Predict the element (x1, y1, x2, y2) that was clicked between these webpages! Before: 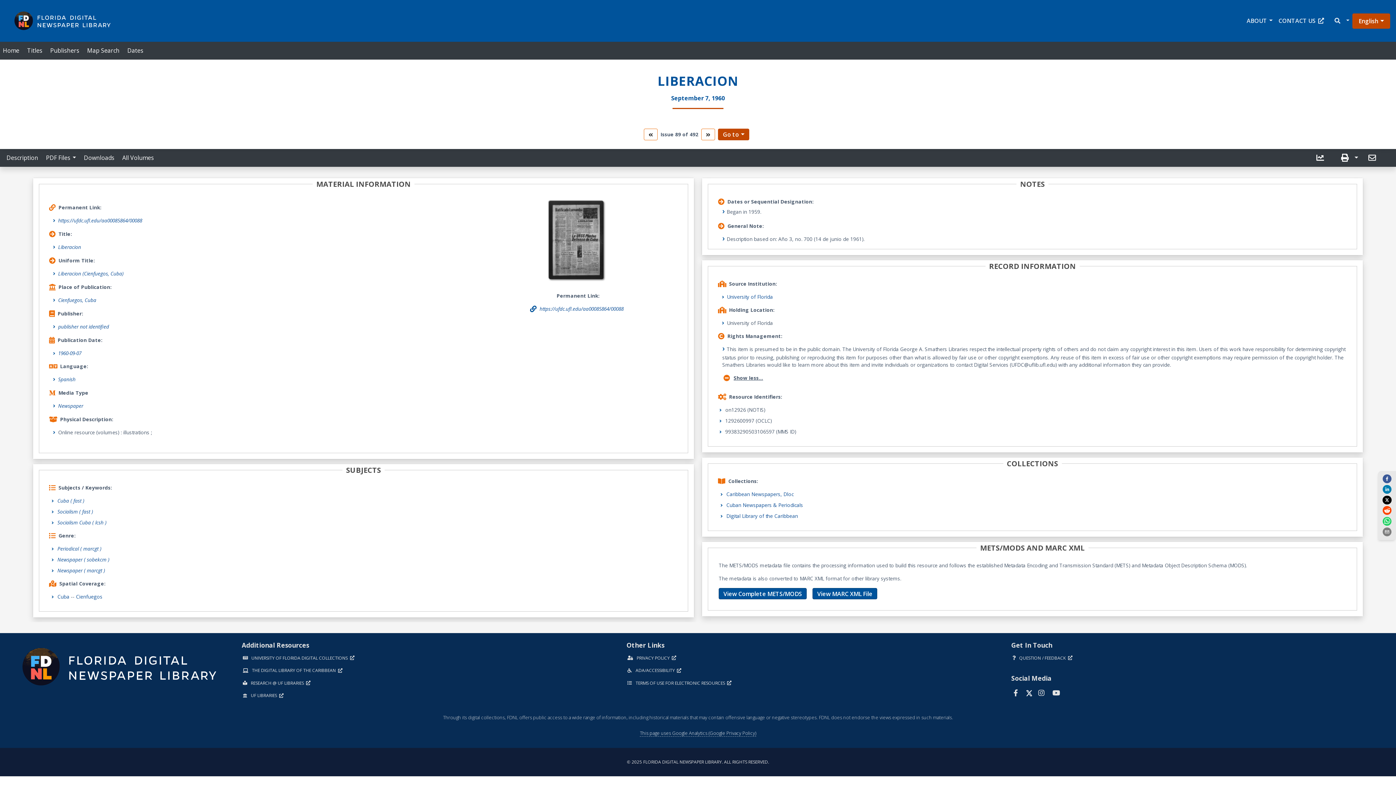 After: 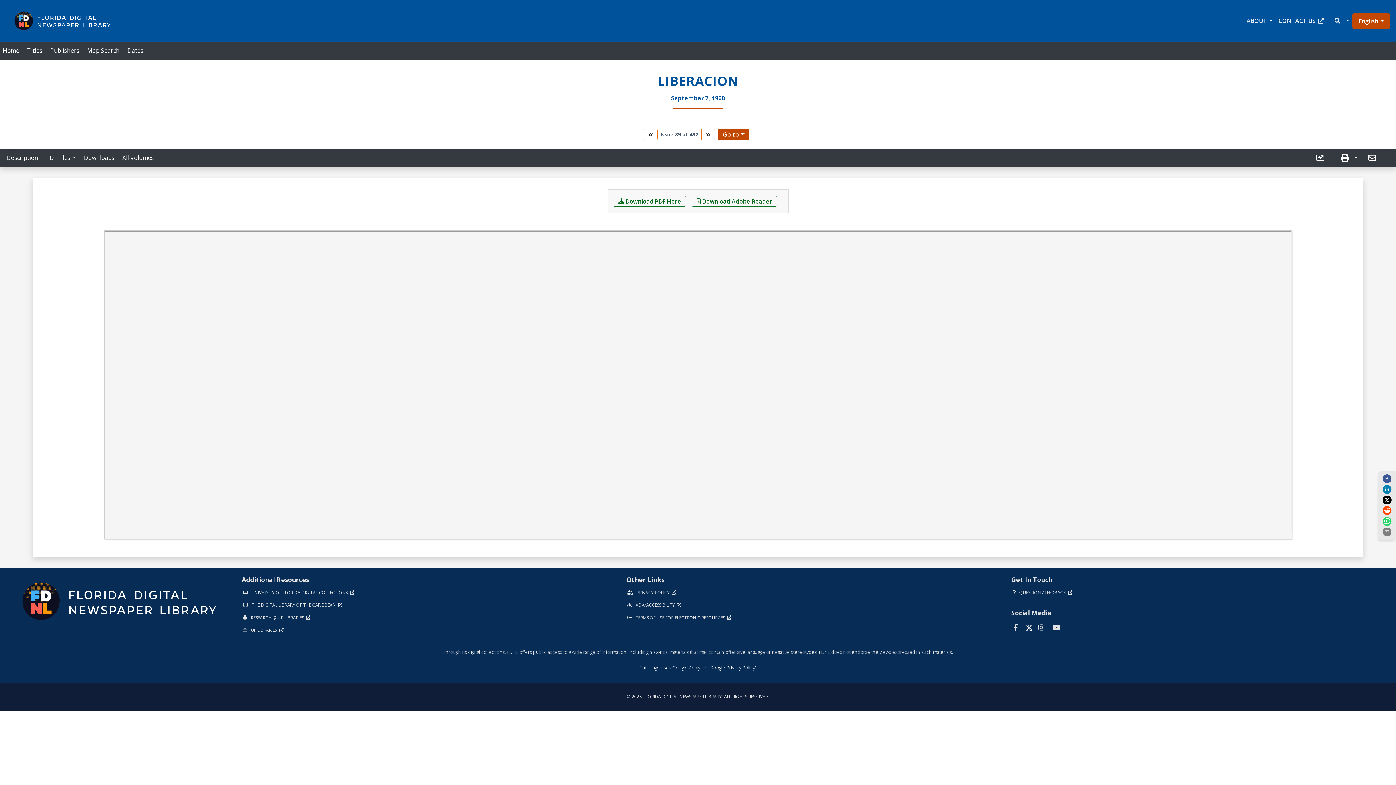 Action: bbox: (549, 239, 603, 246)